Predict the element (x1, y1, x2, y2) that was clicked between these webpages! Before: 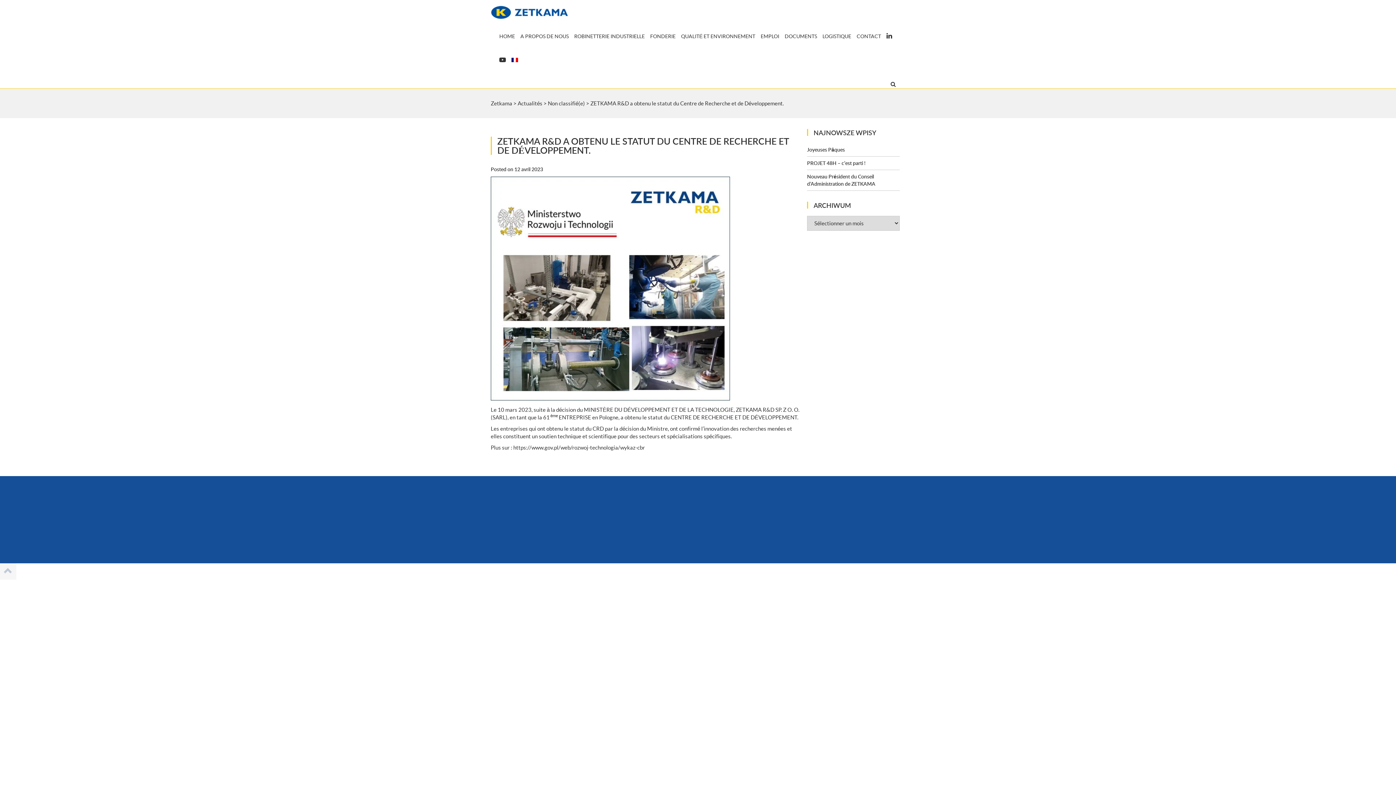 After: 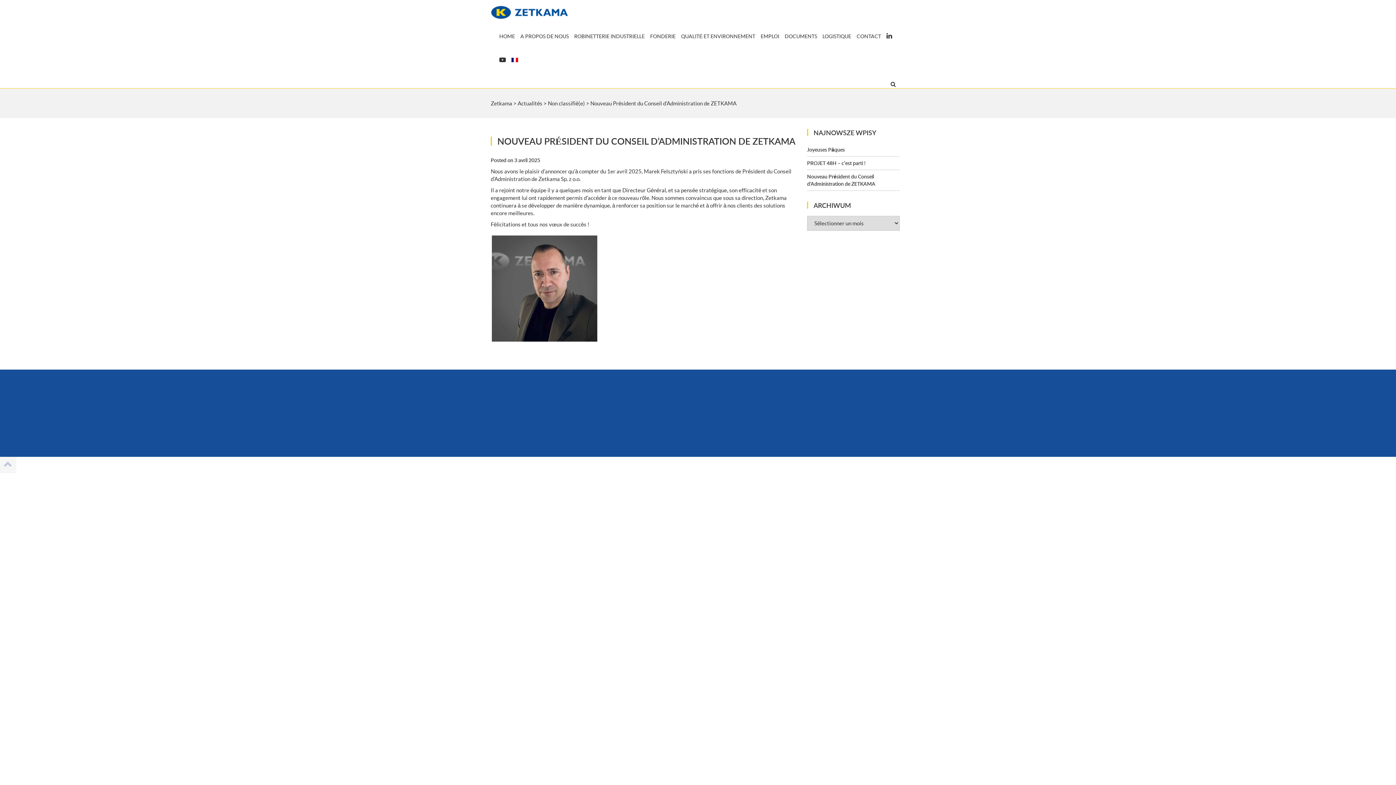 Action: label: Nouveau Président du Conseil d’Administration de ZETKAMA bbox: (807, 170, 900, 190)